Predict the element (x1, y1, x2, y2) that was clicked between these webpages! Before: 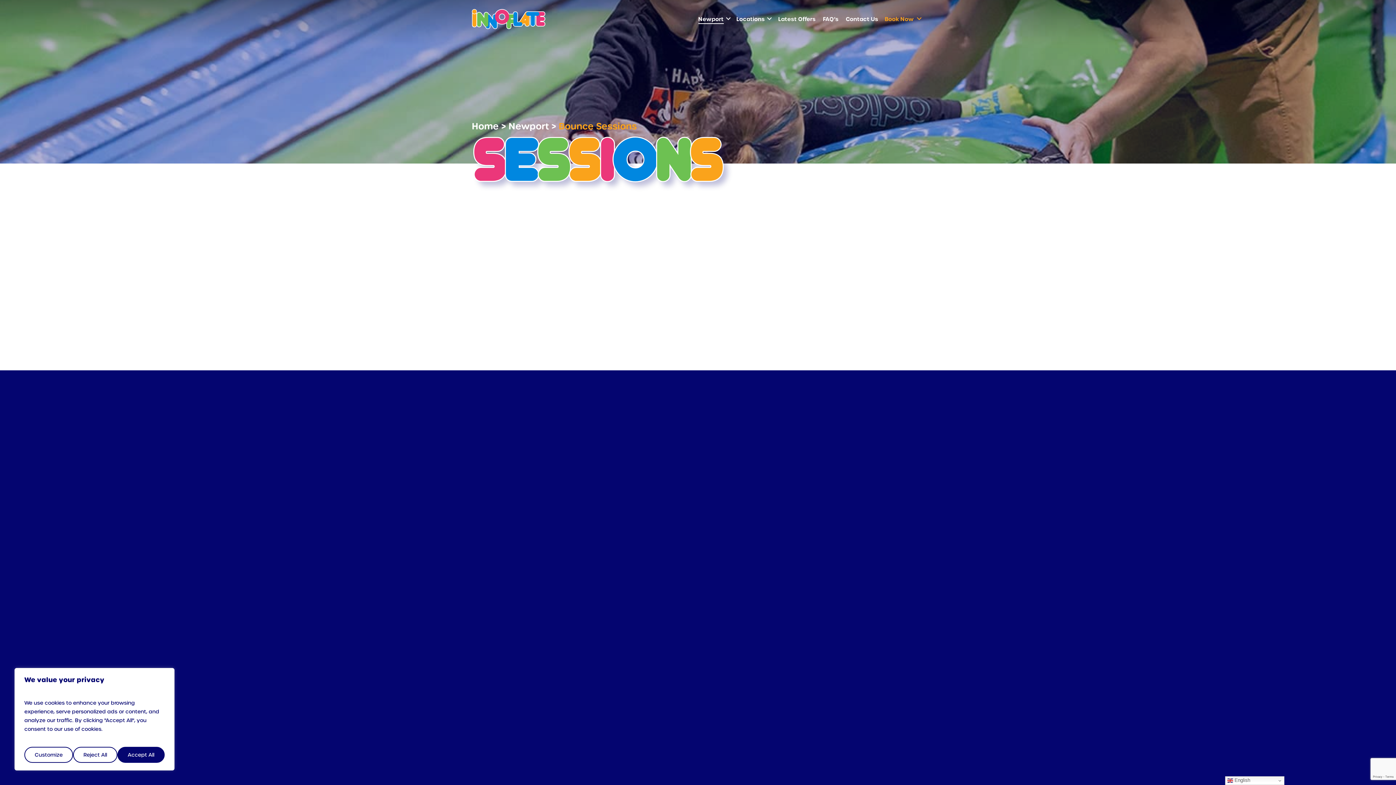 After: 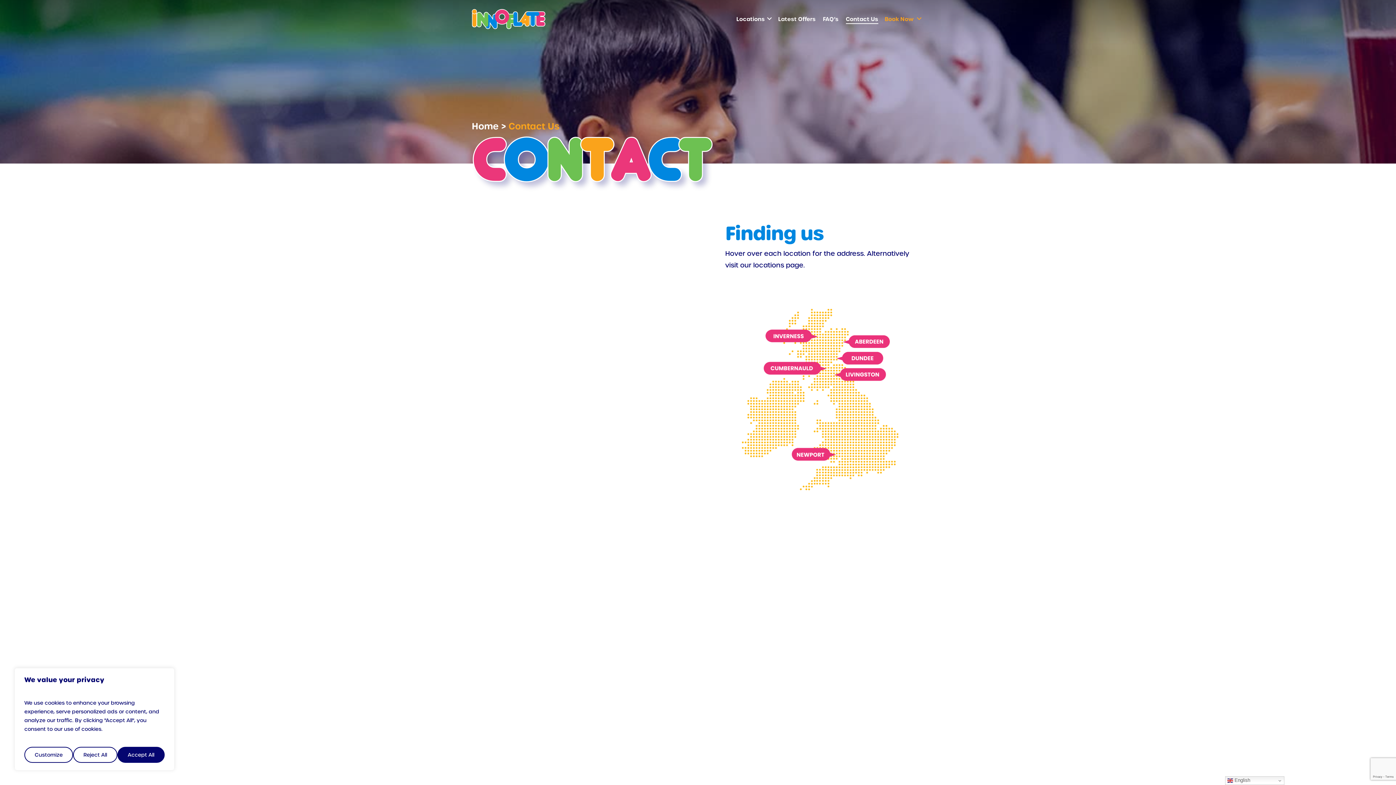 Action: label: Contact Us bbox: (846, 15, 878, 23)